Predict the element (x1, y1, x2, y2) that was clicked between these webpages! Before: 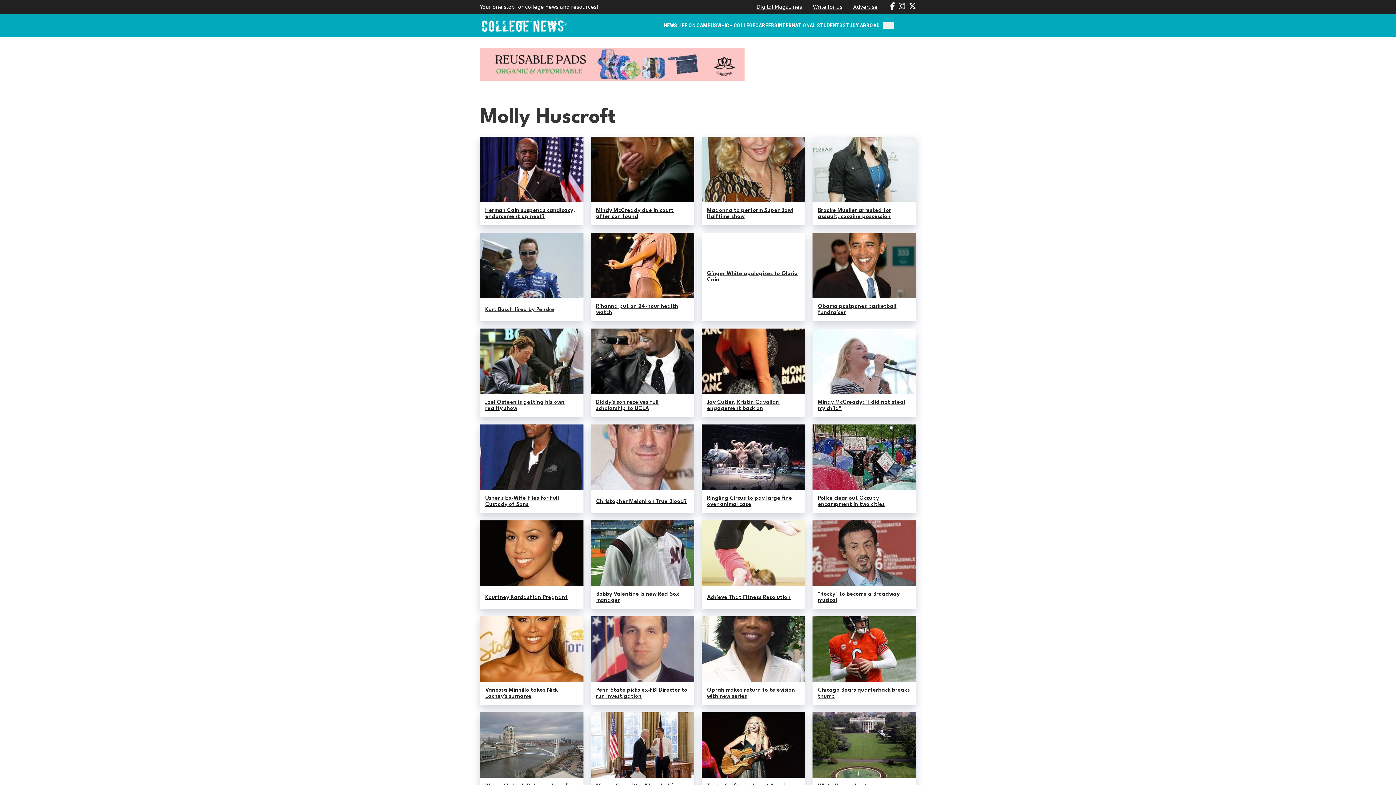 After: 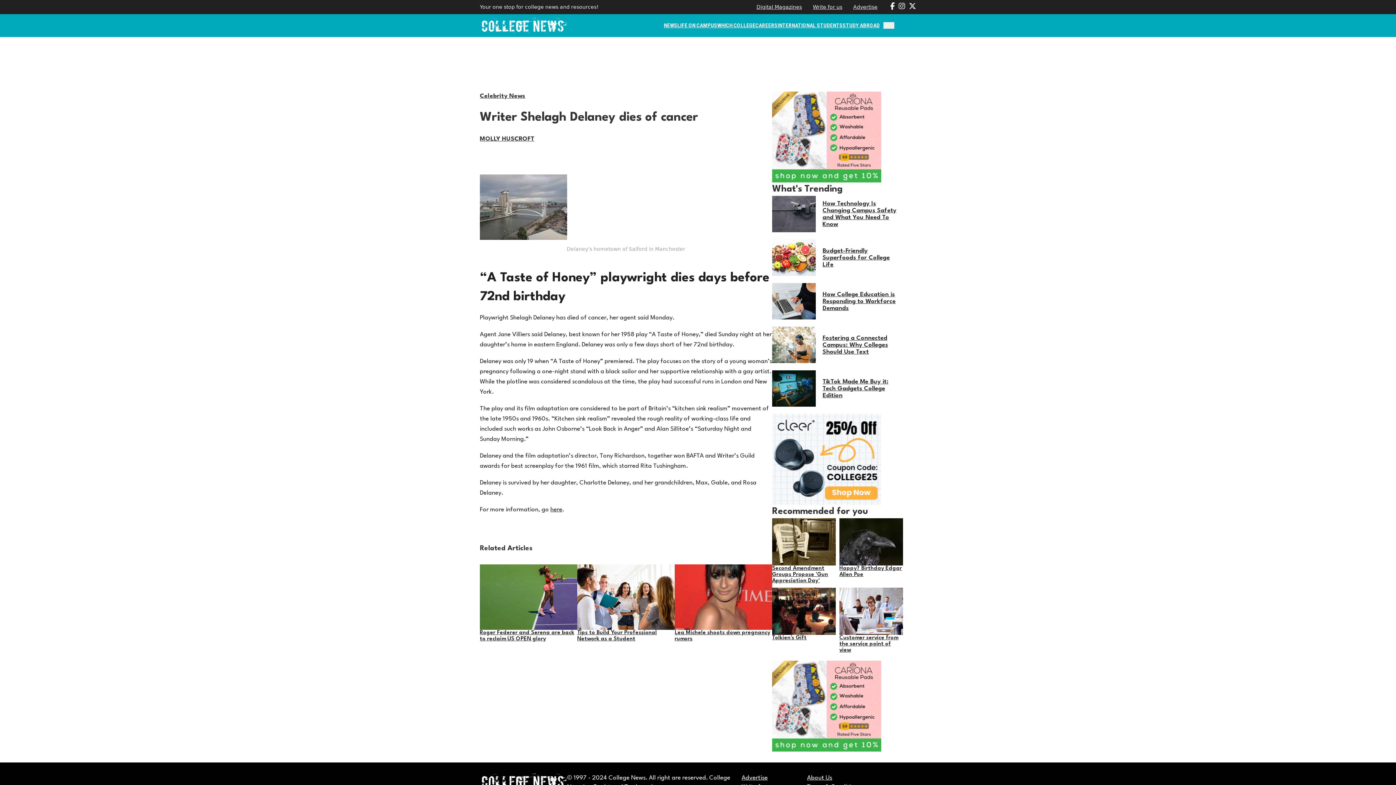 Action: bbox: (480, 712, 583, 778)